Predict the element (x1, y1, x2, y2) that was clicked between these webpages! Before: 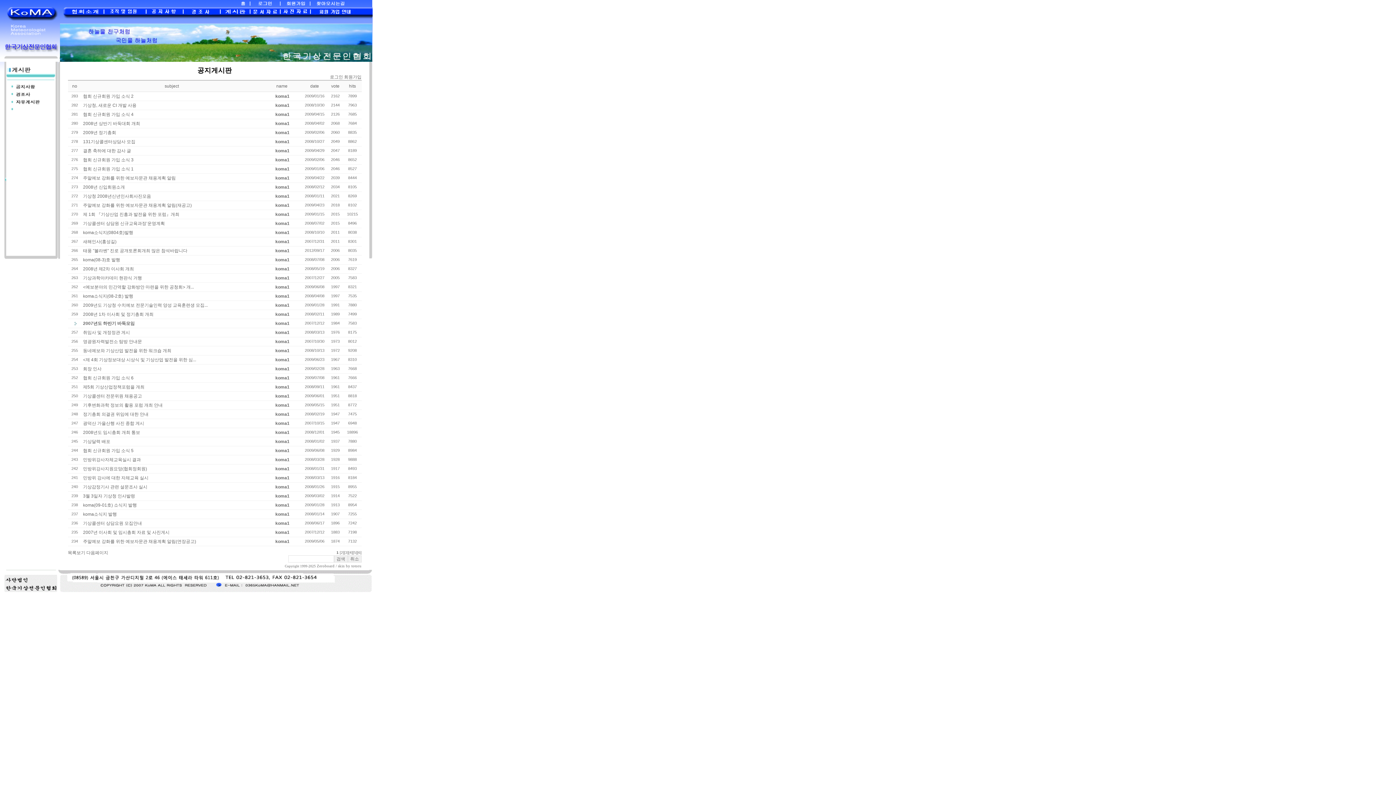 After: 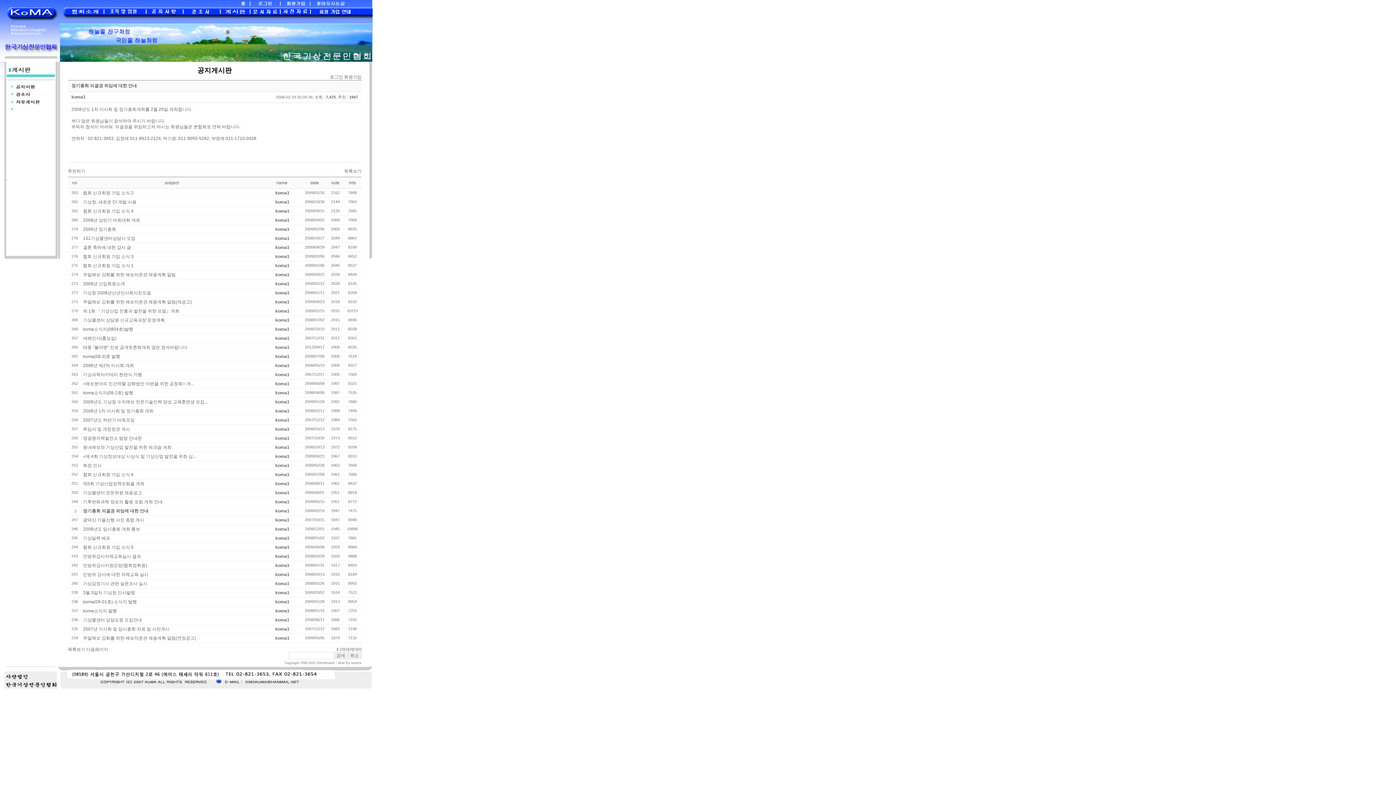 Action: label: 정기총회 의결권 위임에 대한 안내 bbox: (83, 412, 148, 417)